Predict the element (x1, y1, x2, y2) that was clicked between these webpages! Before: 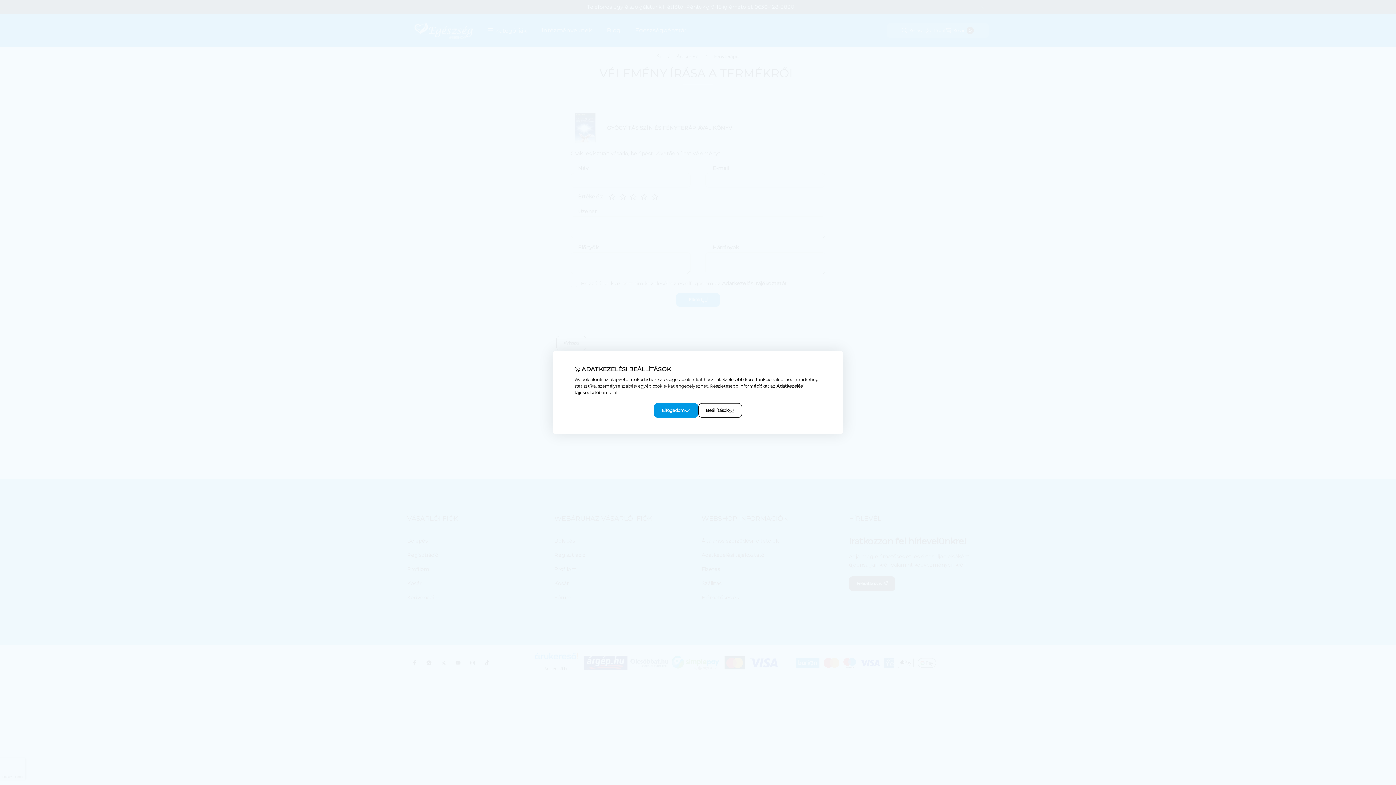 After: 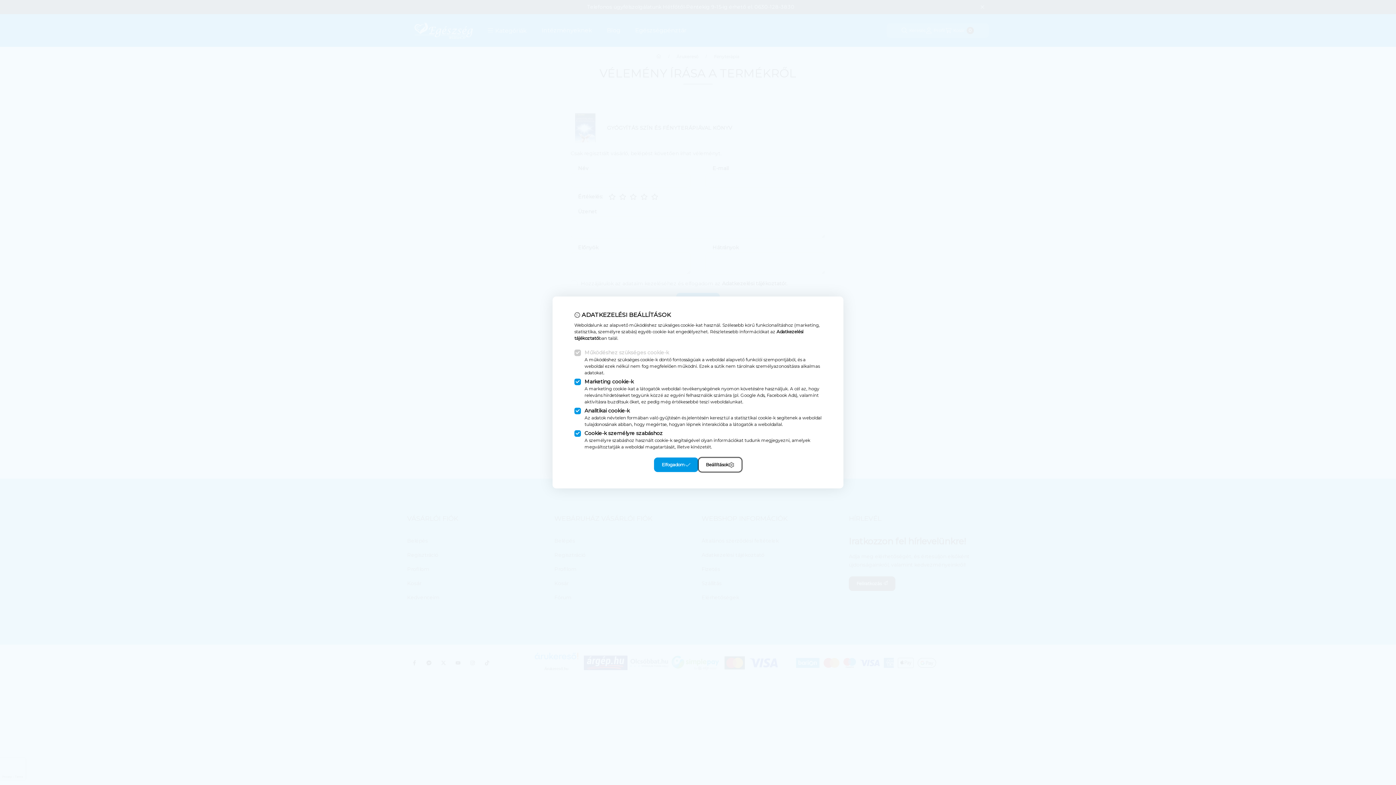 Action: label: Beállítások bbox: (698, 403, 742, 418)